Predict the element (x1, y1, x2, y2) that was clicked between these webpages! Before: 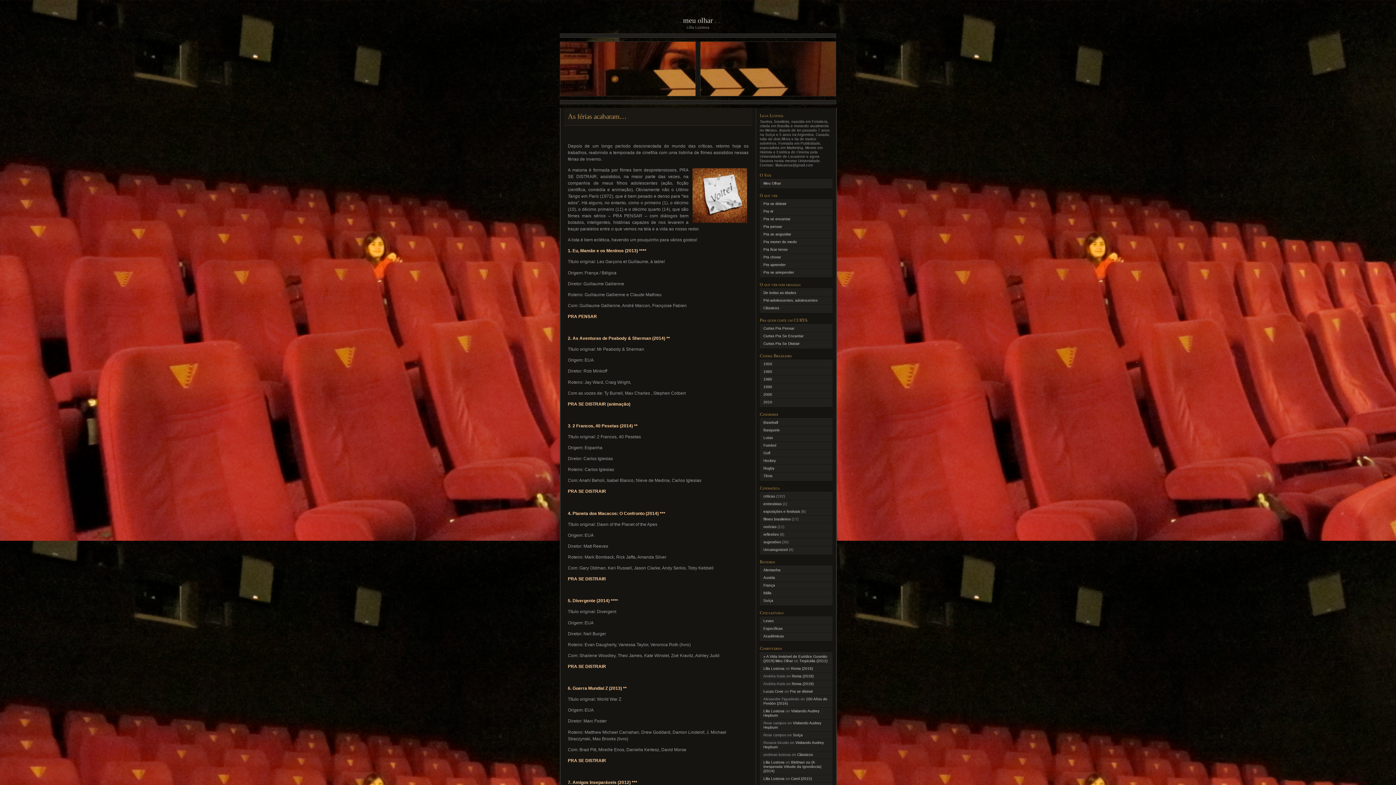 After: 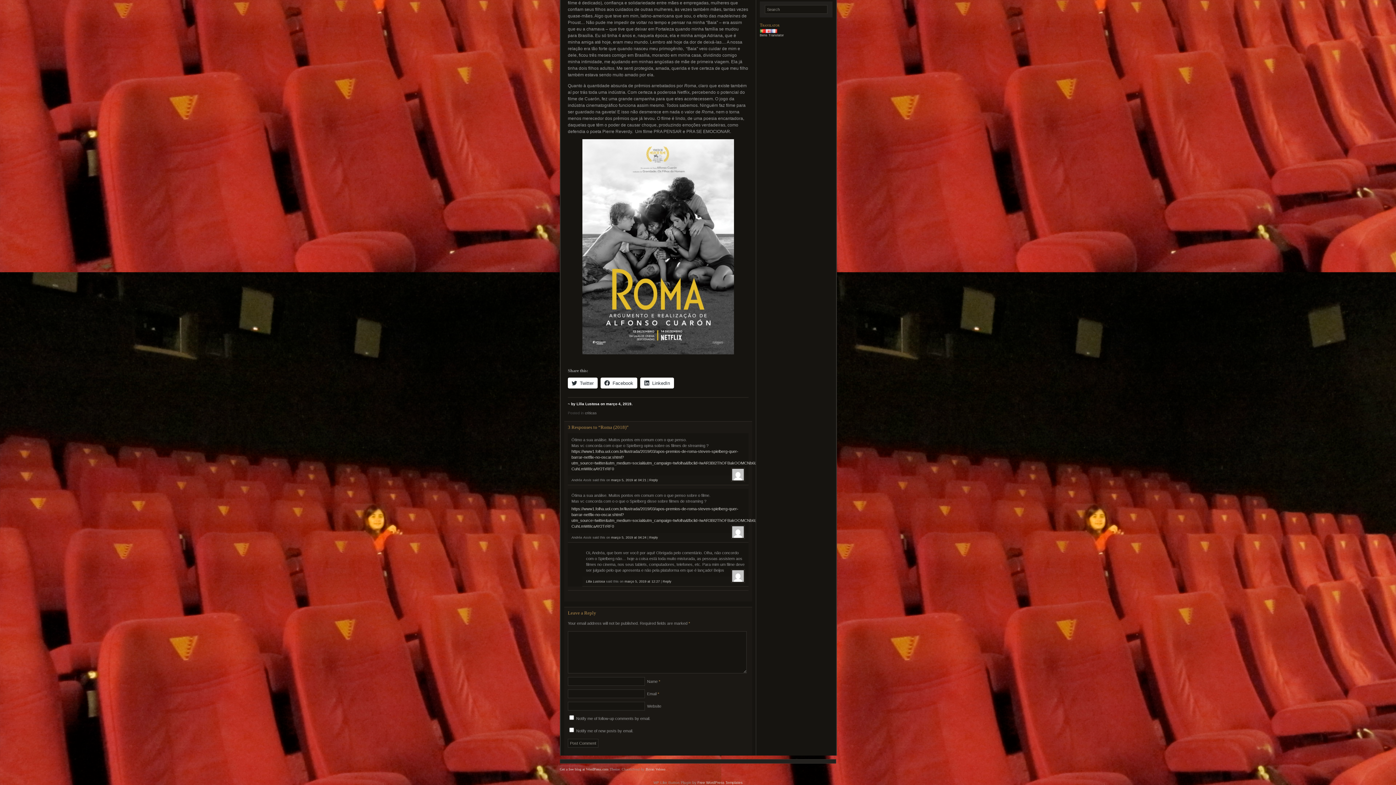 Action: label: Roma (2018) bbox: (791, 666, 813, 670)